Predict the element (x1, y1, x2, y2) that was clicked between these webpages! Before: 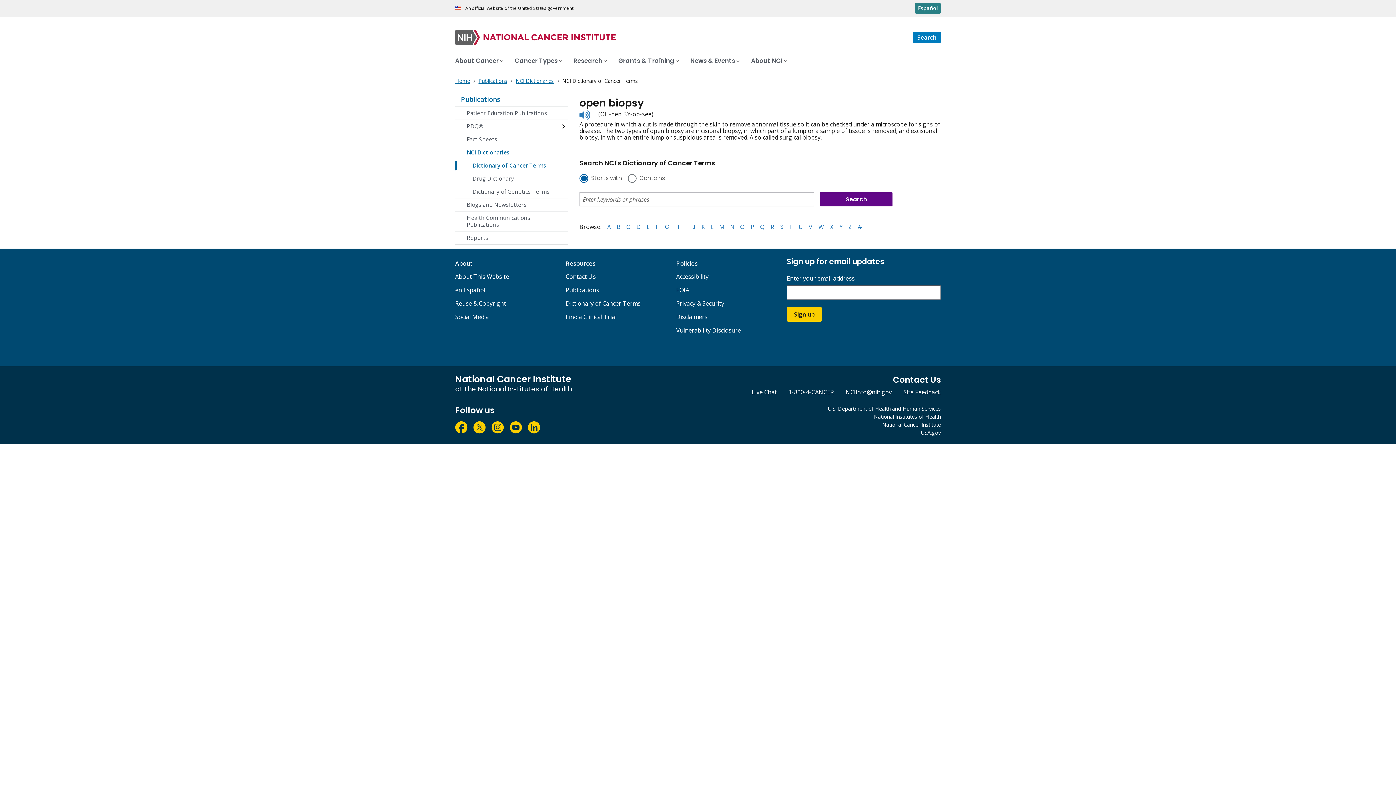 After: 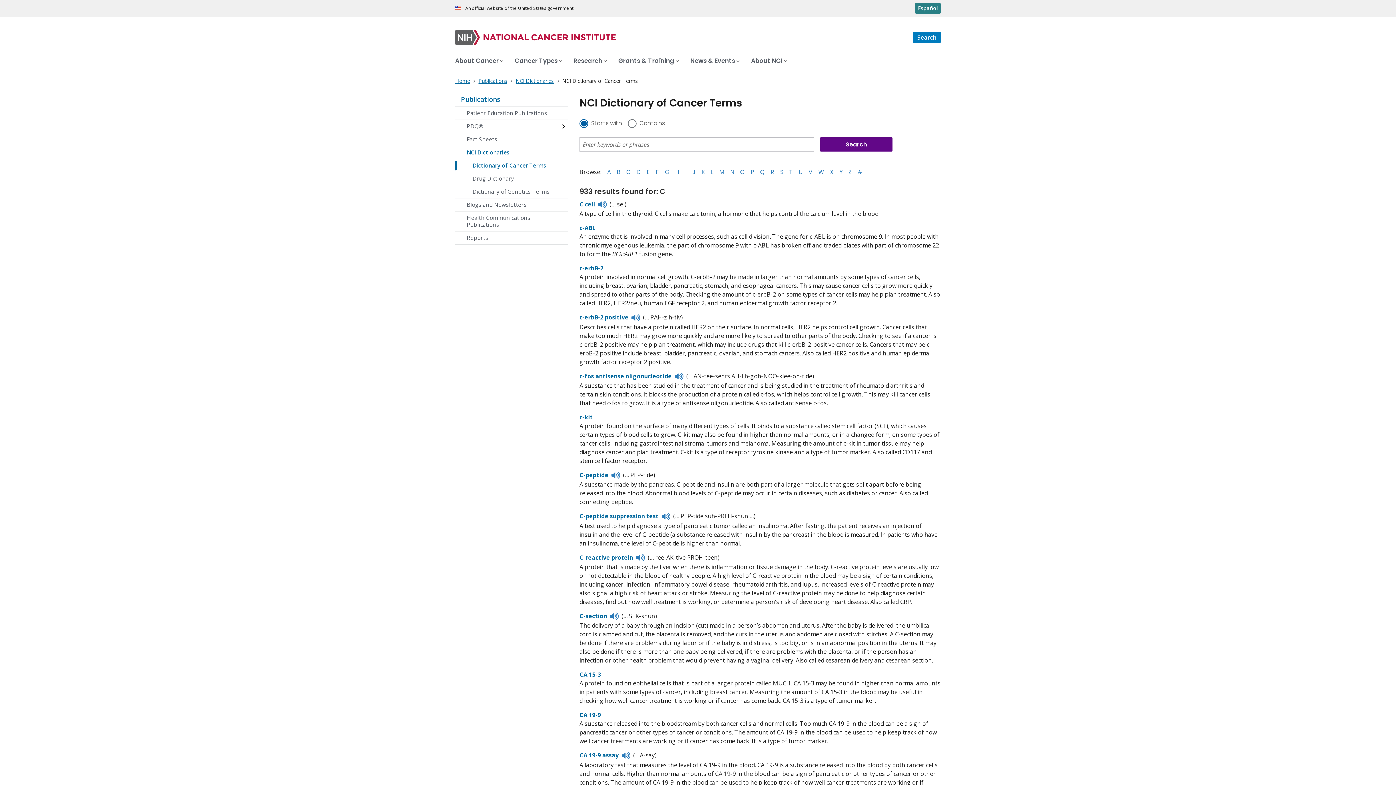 Action: bbox: (626, 222, 630, 231) label: C